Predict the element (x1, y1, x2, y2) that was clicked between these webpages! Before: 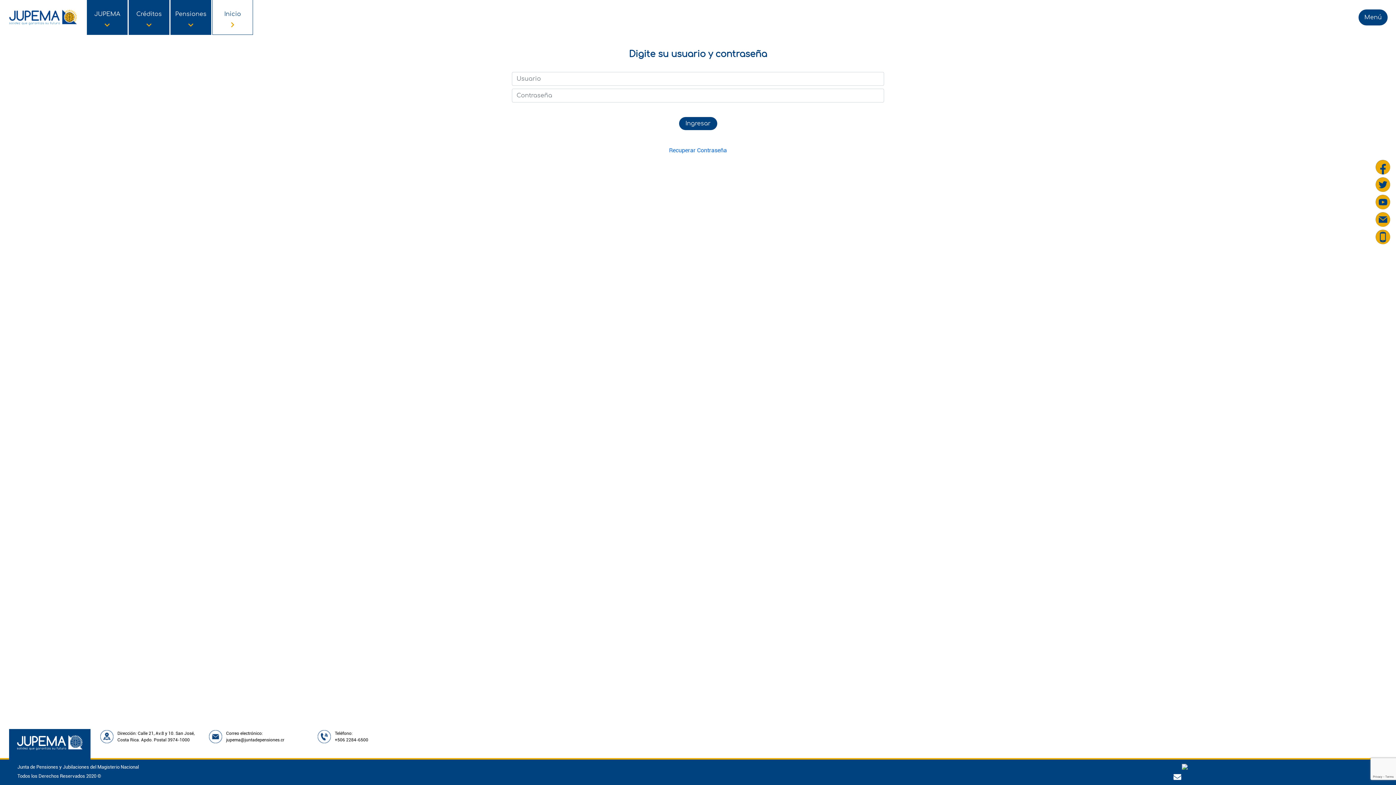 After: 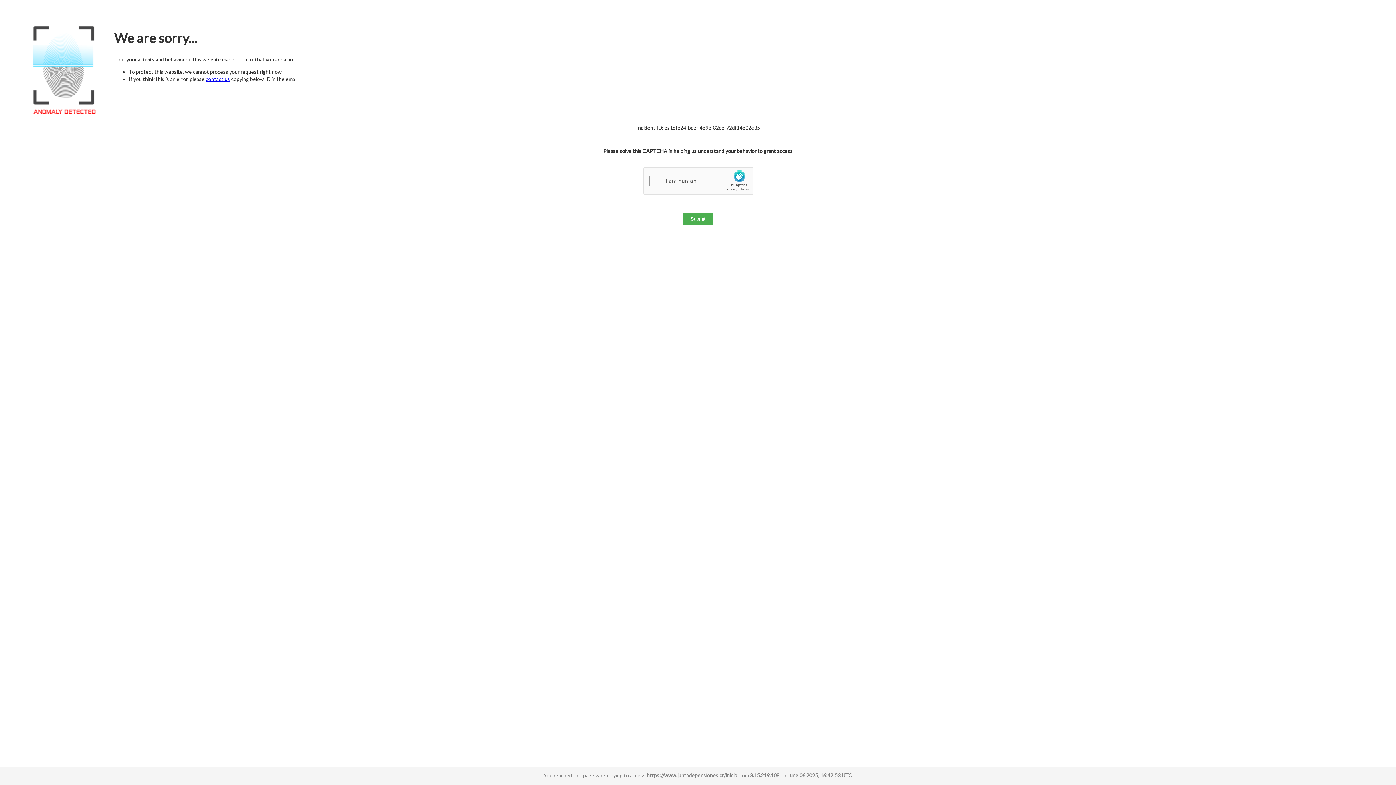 Action: label: Opción de menú de Inicio bbox: (212, 0, 253, 34)